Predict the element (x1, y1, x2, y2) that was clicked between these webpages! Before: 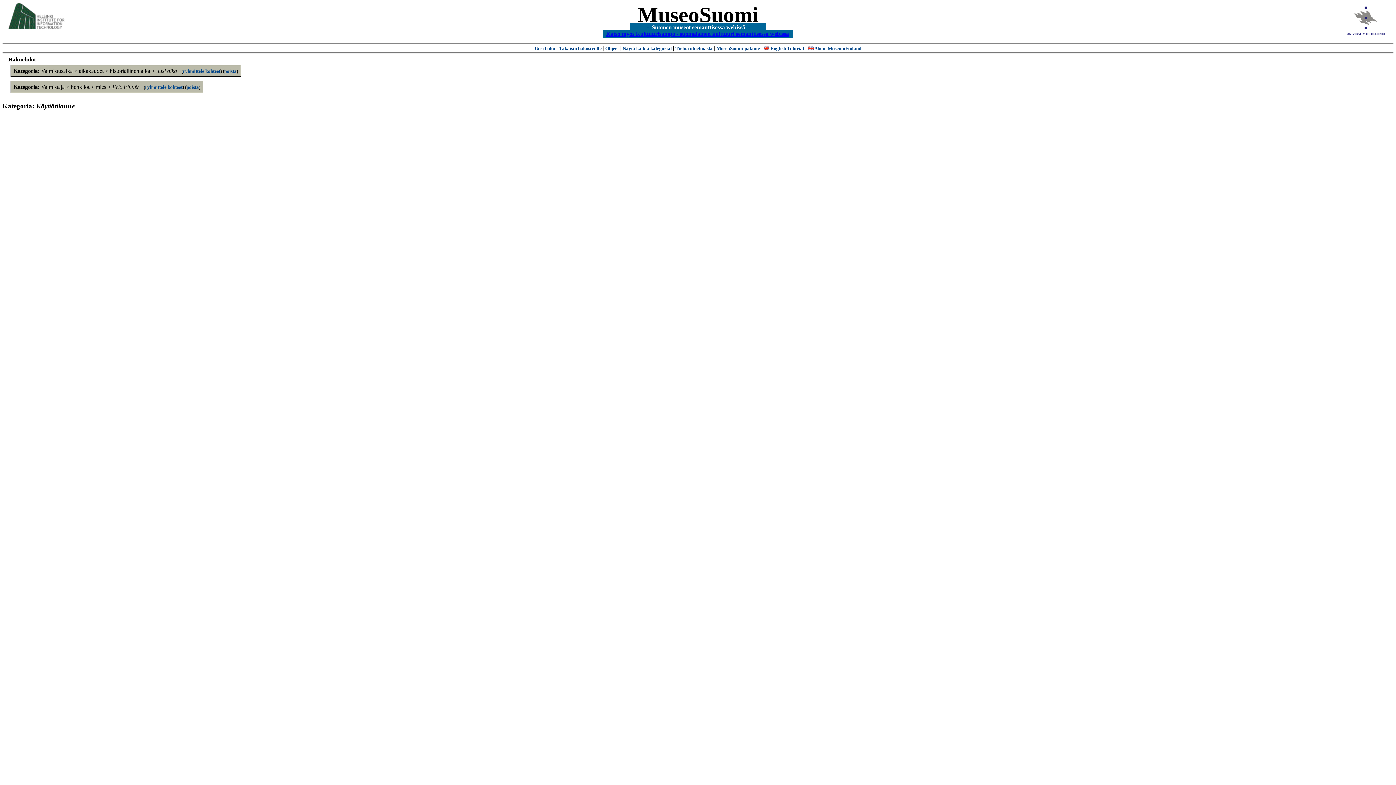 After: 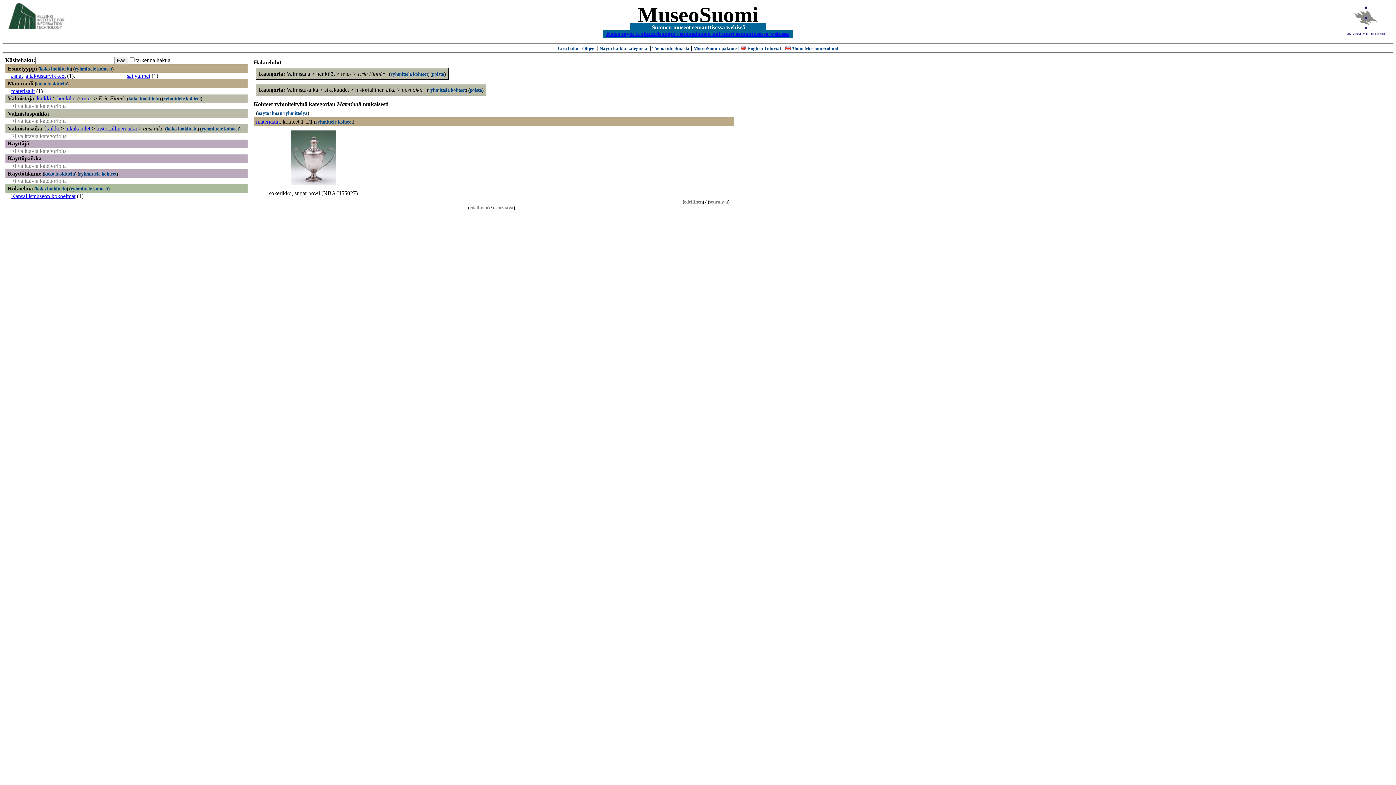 Action: bbox: (637, 2, 758, 26) label: MuseoSuomi